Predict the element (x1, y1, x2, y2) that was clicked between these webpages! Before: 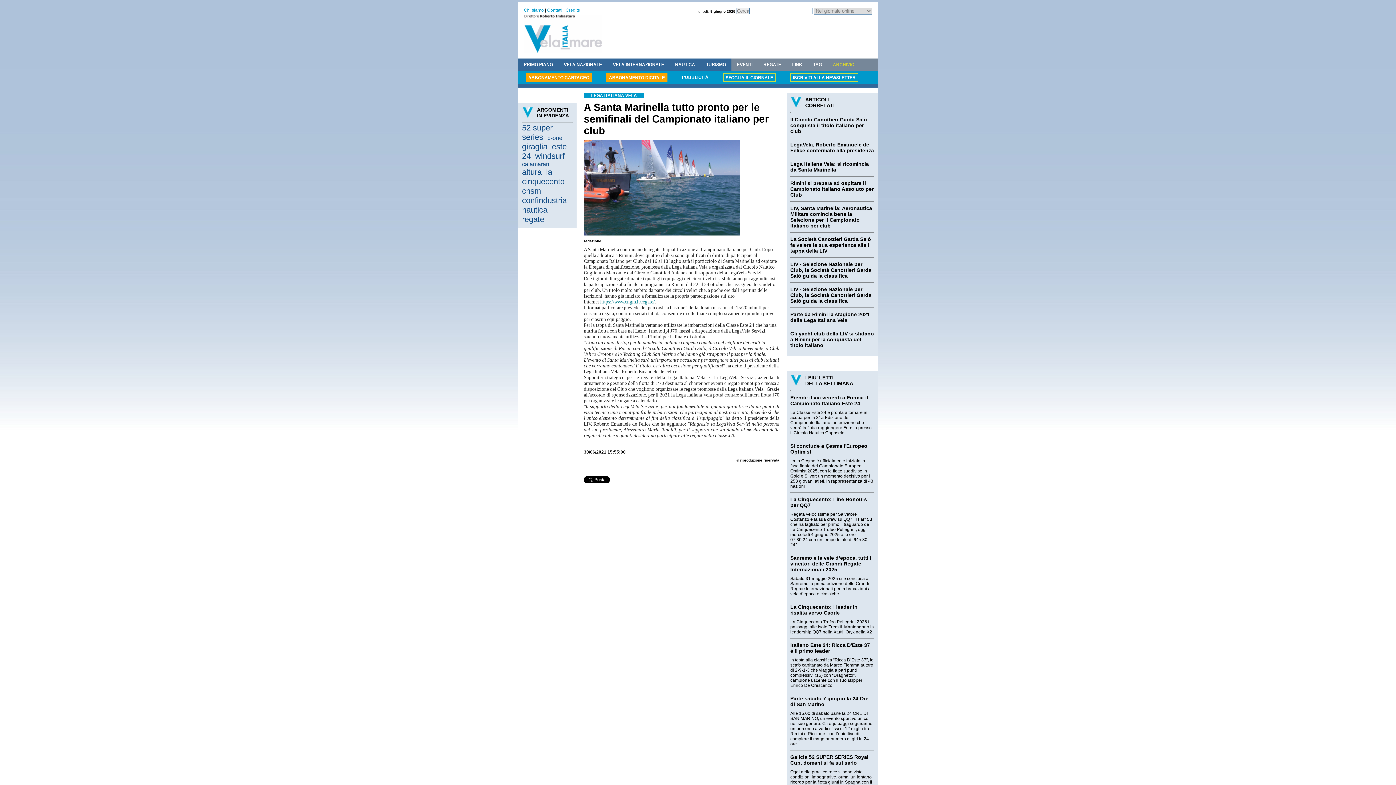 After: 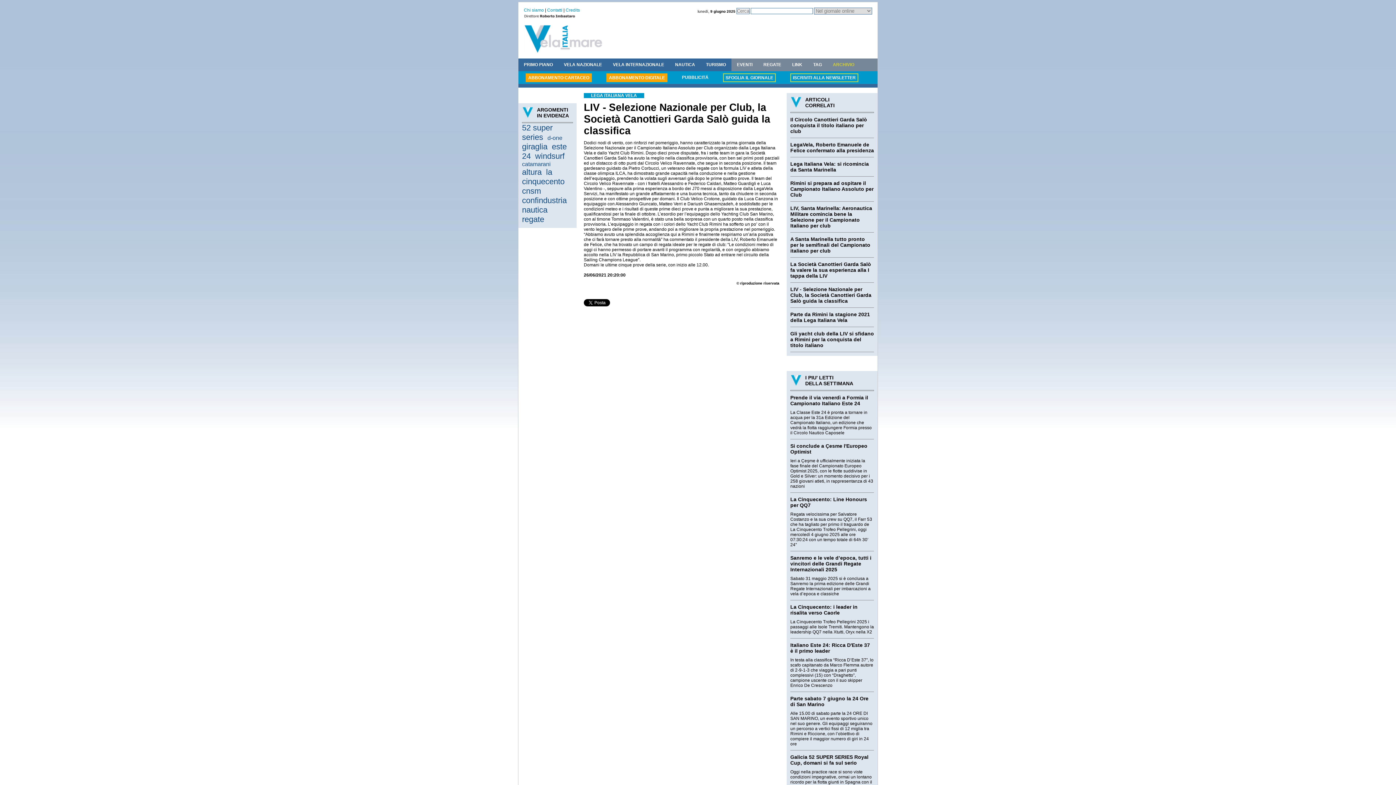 Action: bbox: (790, 286, 871, 304) label: LIV - Selezione Nazionale per Club, la Società Canottieri Garda Salò guida la classifica